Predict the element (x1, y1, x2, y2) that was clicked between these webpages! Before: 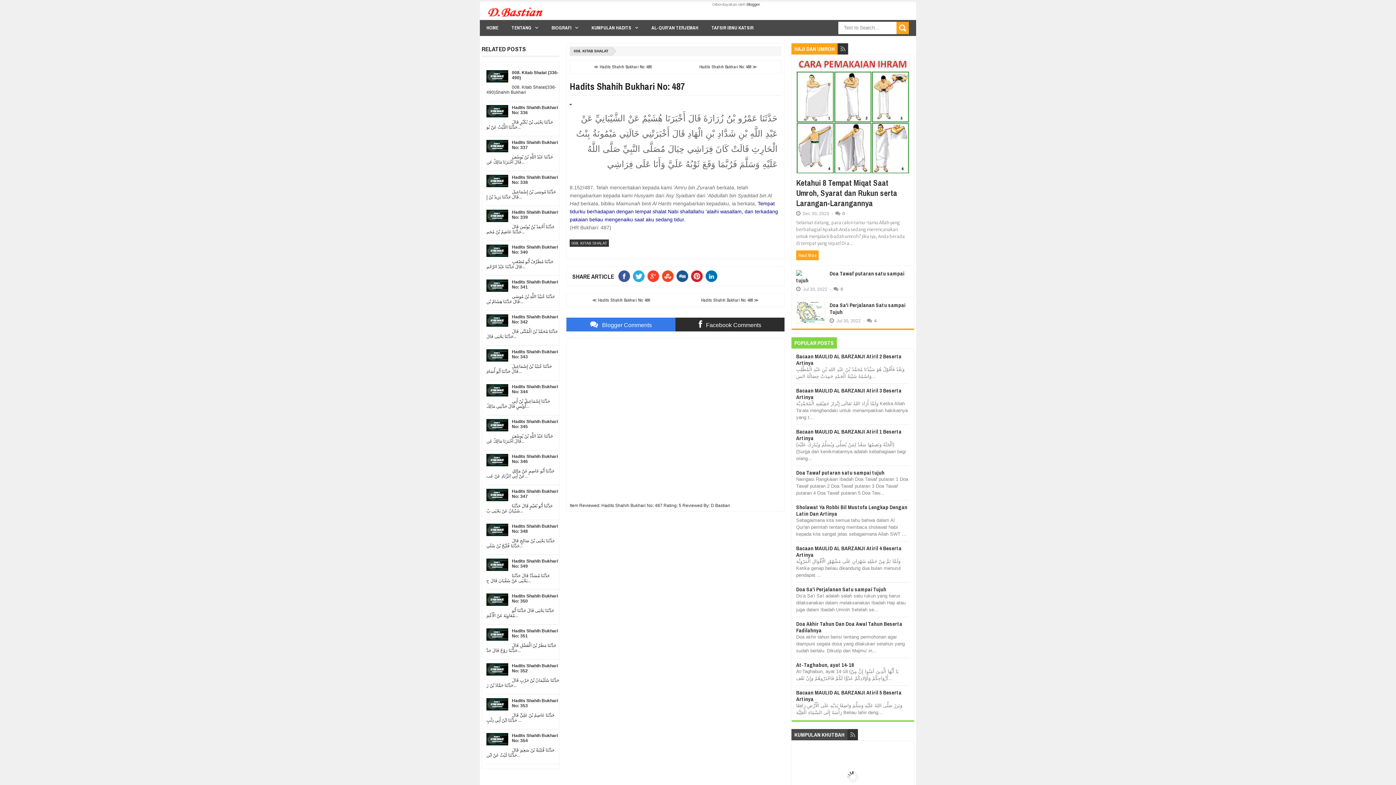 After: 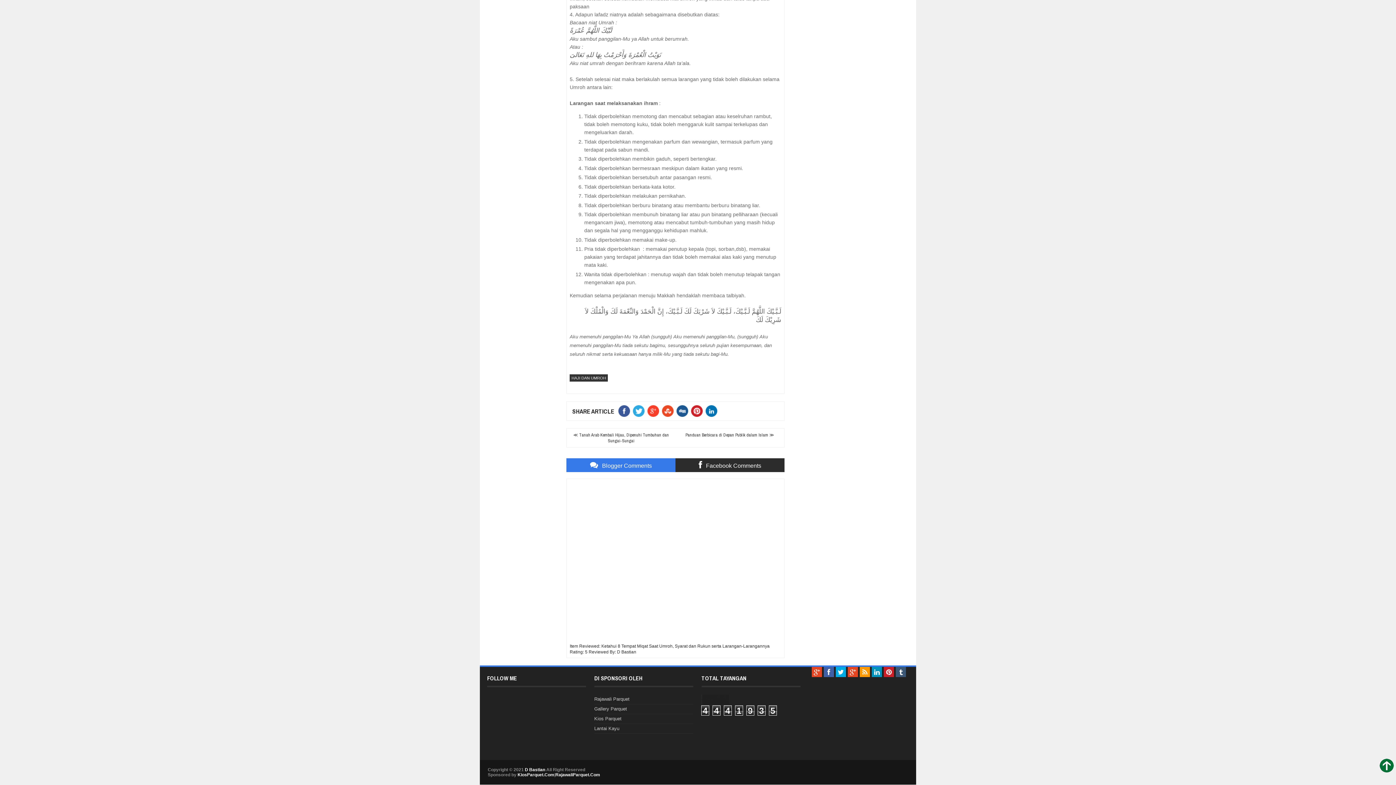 Action: bbox: (842, 211, 845, 216) label: 0